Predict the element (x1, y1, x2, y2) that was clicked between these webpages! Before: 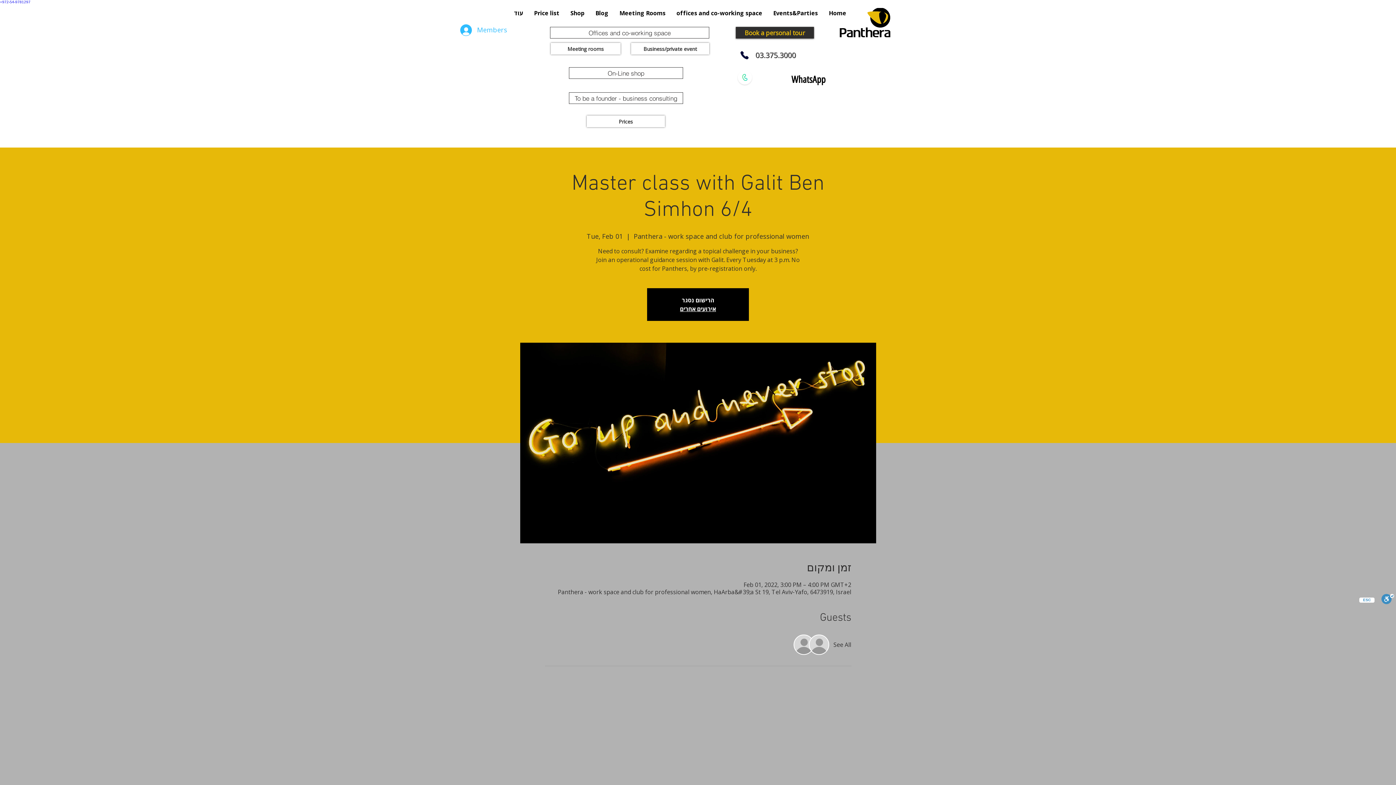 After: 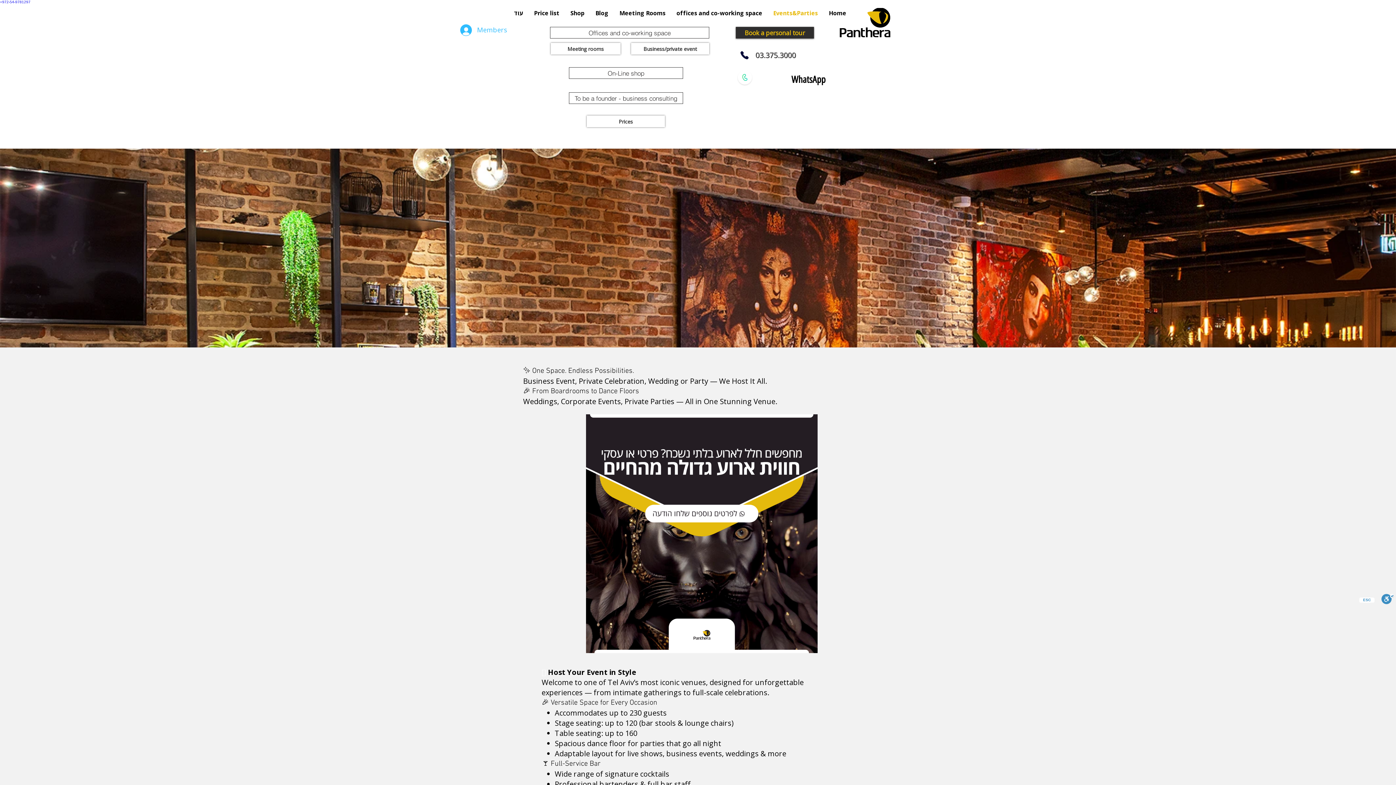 Action: label: Events&Parties bbox: (768, 4, 823, 22)